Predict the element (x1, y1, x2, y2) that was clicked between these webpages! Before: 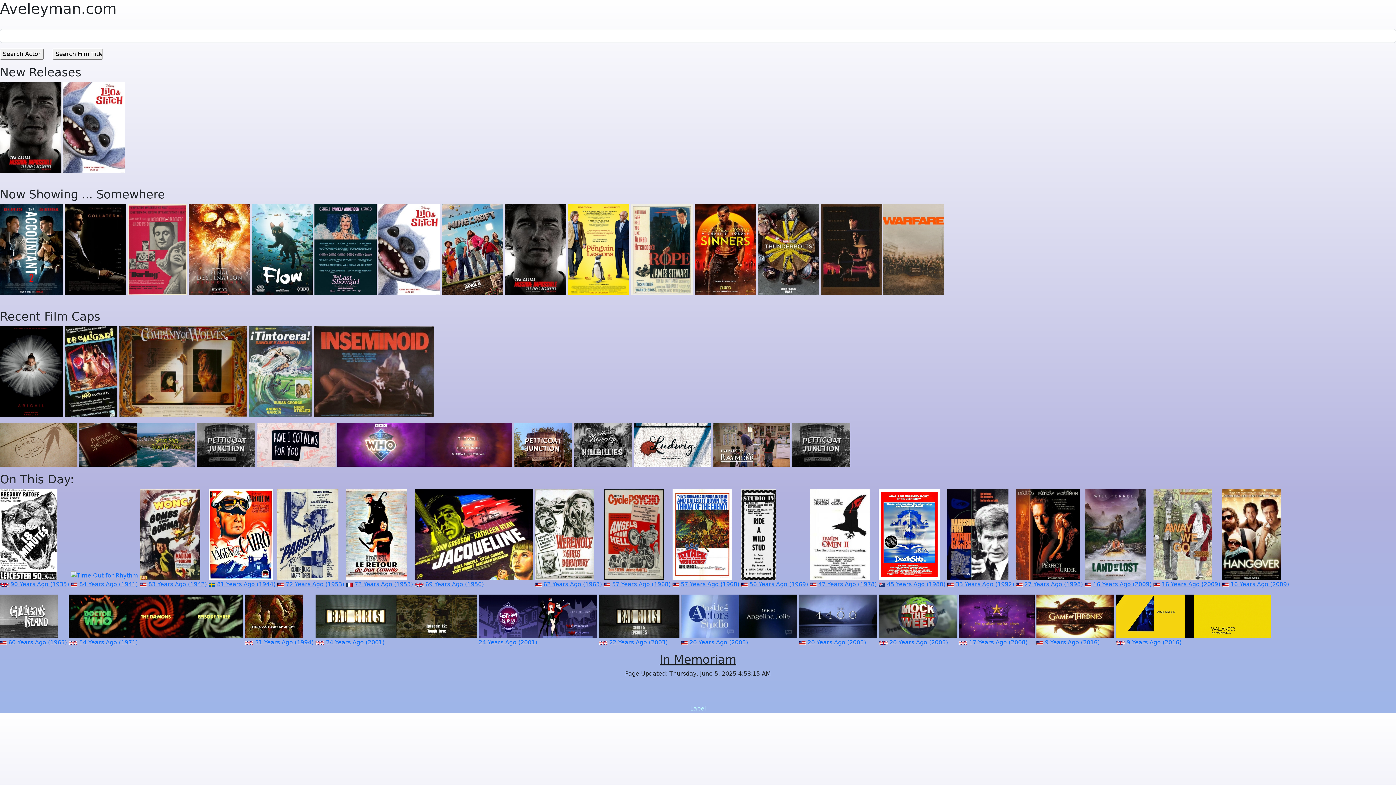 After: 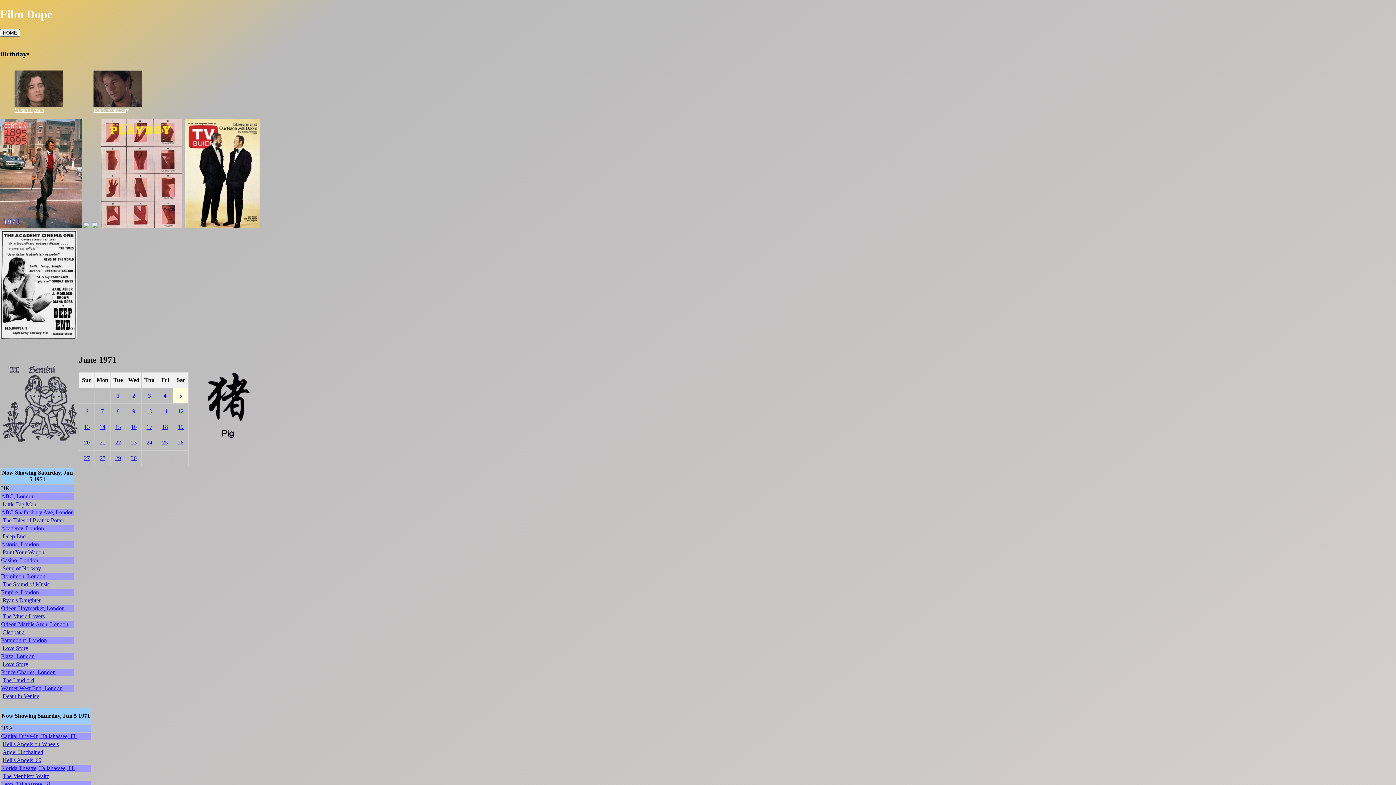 Action: label: 54 Years Ago (1971) bbox: (79, 639, 137, 646)